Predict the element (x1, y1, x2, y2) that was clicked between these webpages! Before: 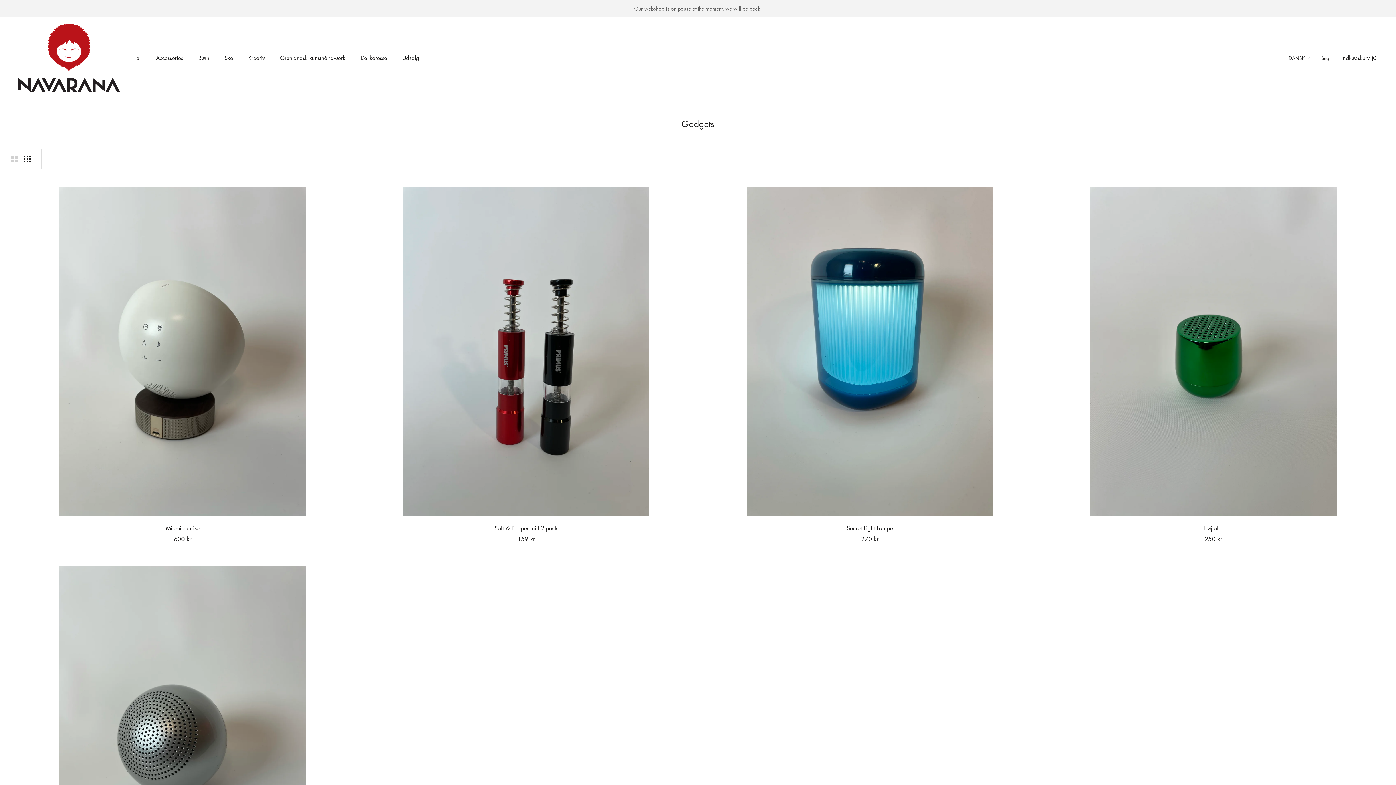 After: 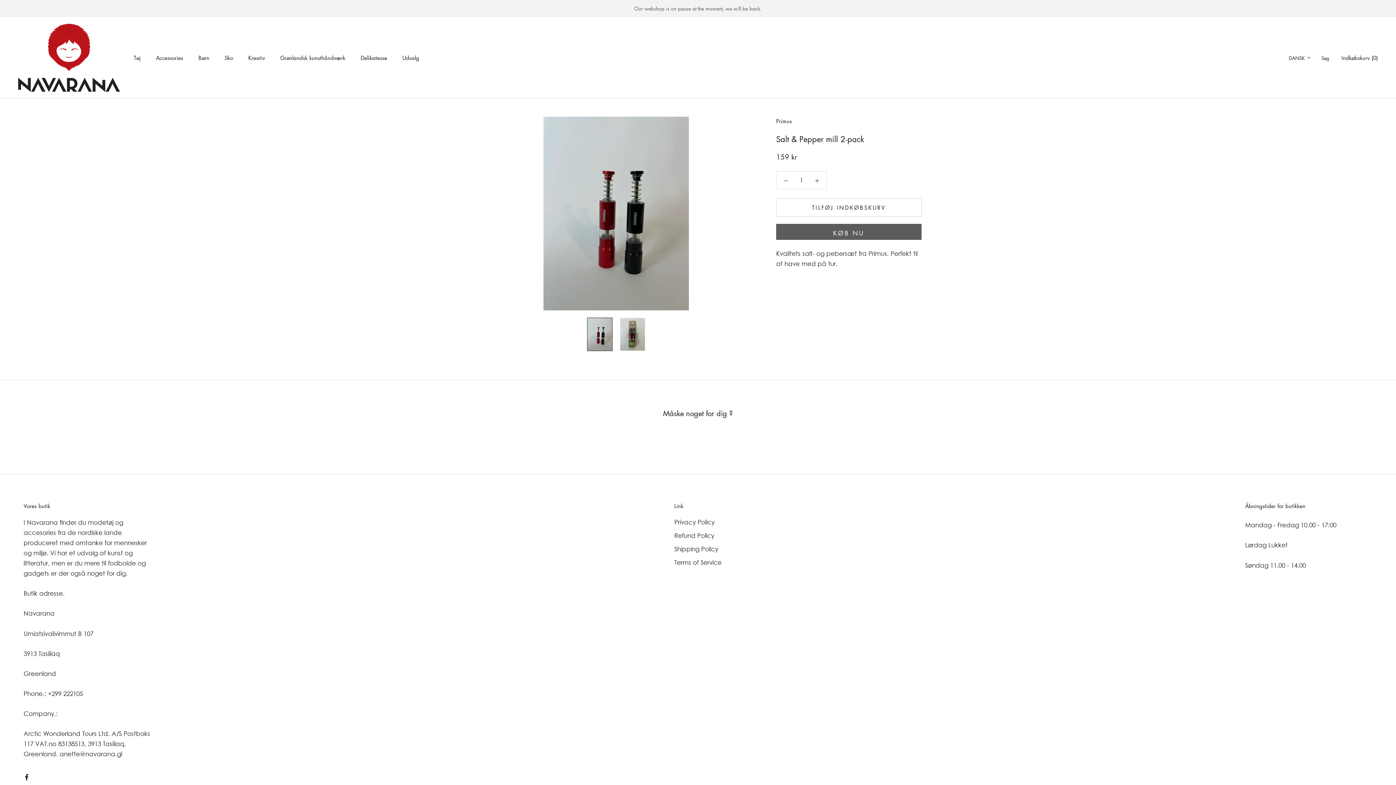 Action: label: Salt & Pepper mill 2-pack bbox: (494, 524, 558, 532)